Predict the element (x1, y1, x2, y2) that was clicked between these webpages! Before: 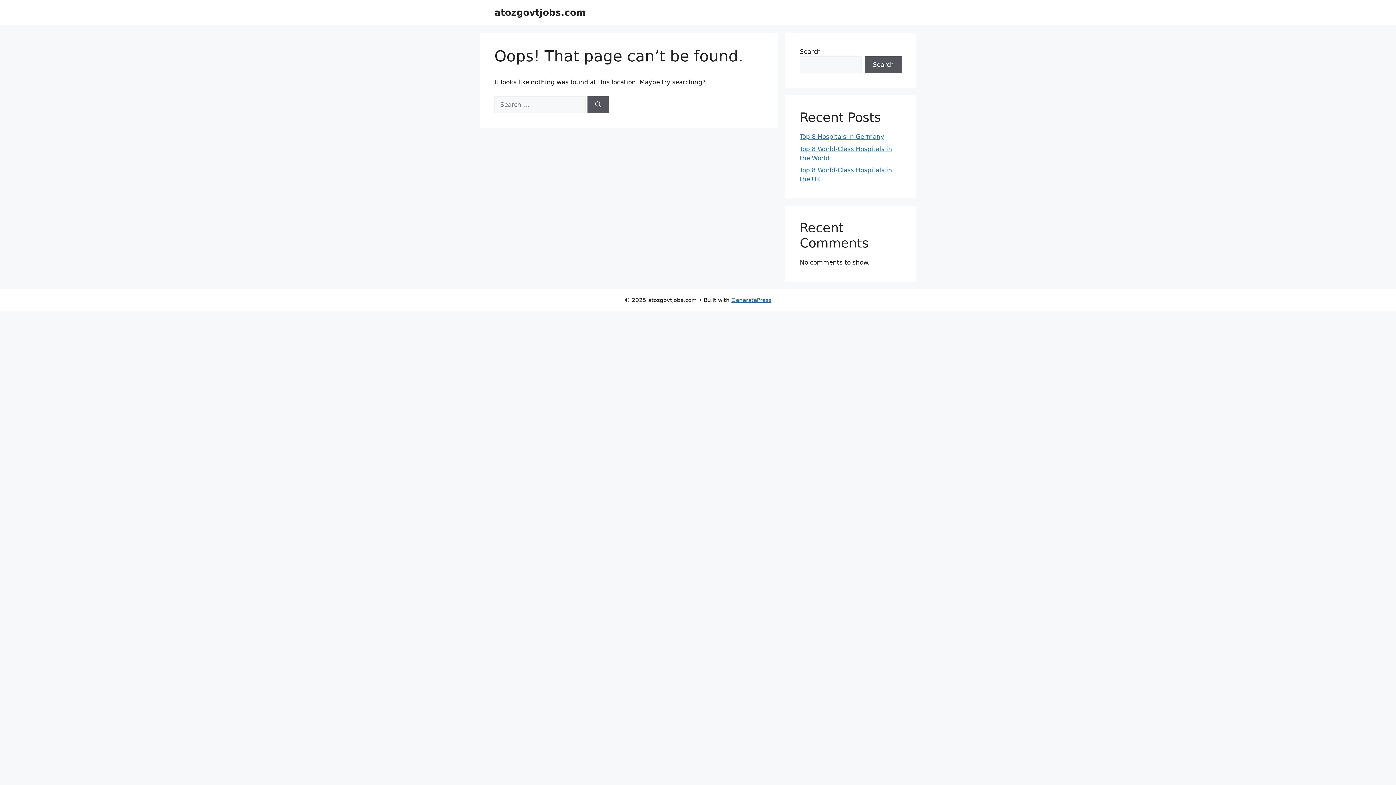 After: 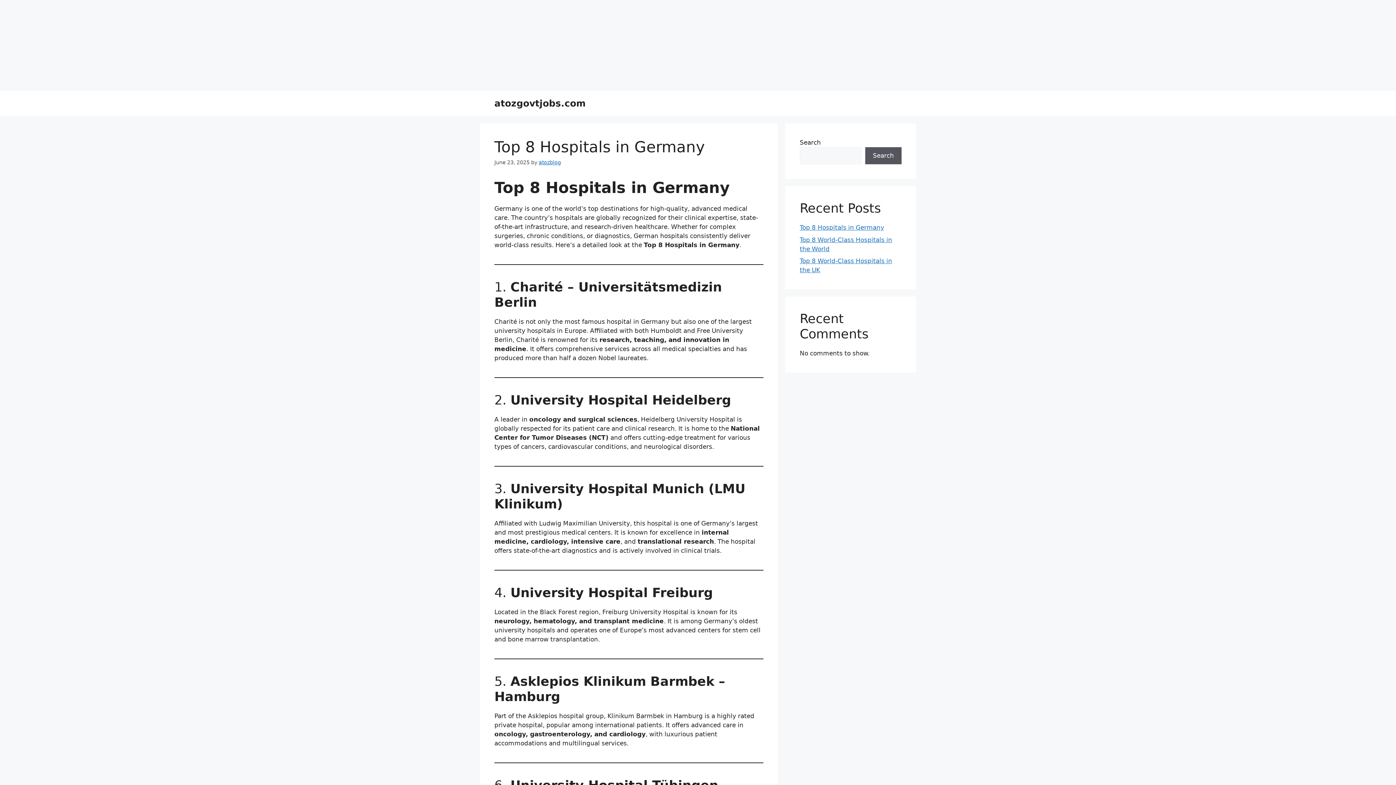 Action: label: Top 8 Hospitals in Germany bbox: (800, 133, 884, 140)